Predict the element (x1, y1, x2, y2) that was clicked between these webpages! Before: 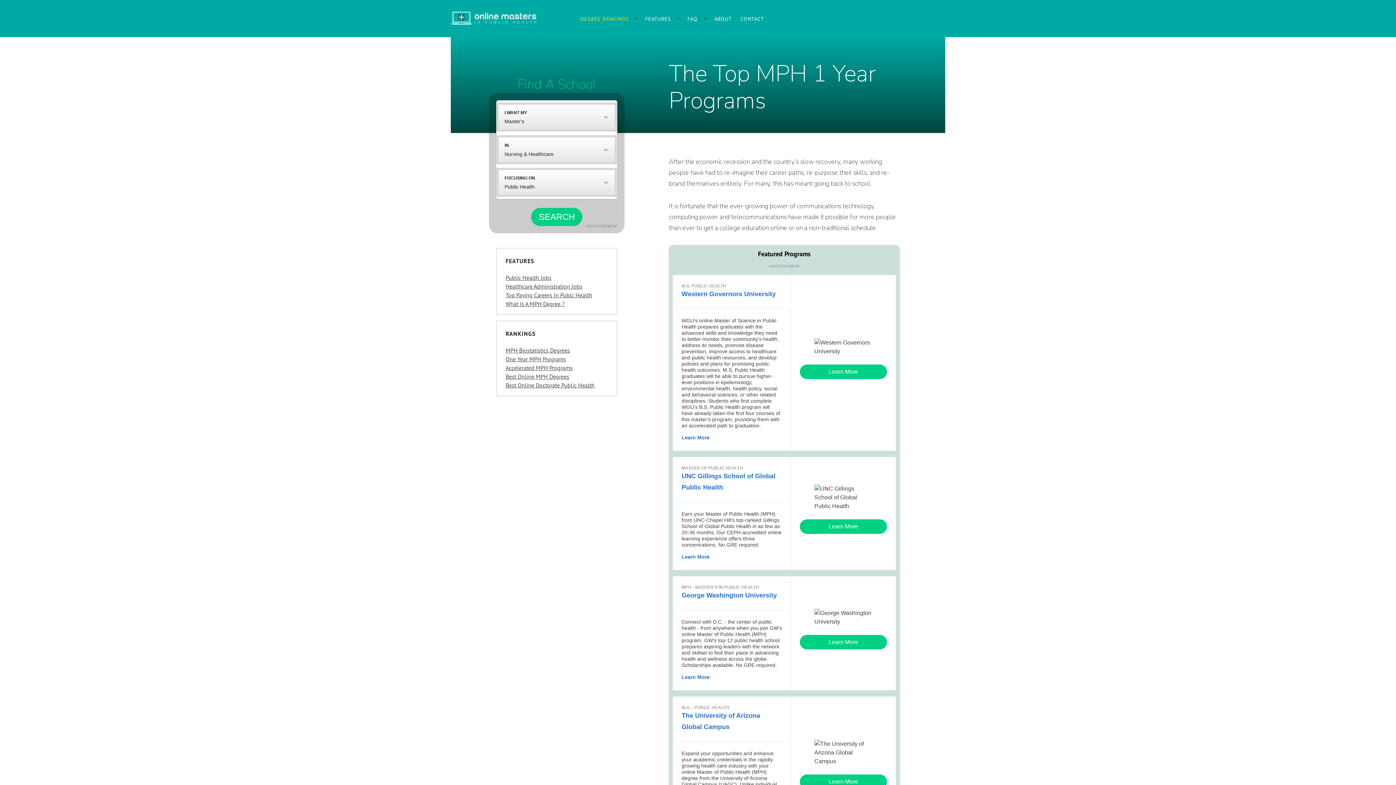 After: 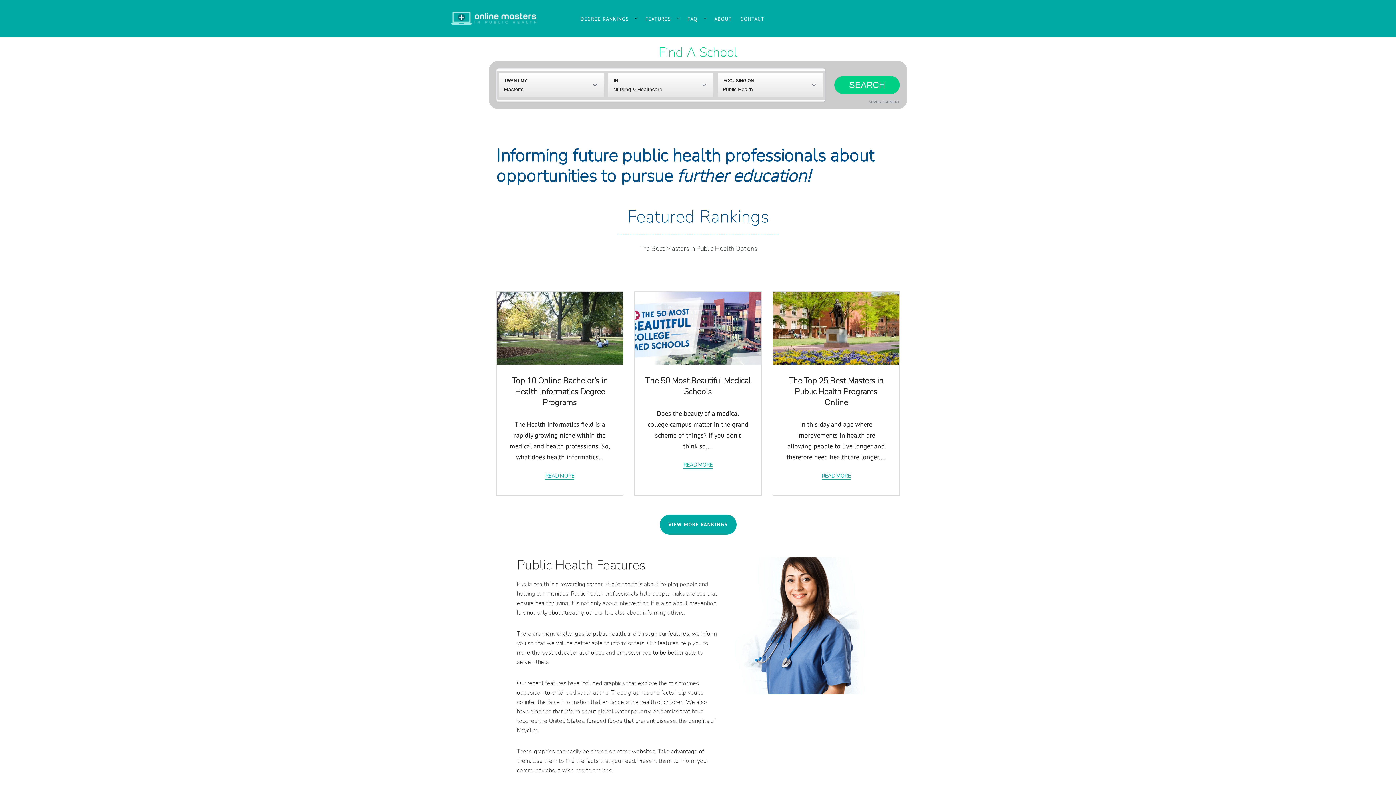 Action: bbox: (450, 11, 541, 24) label: ONLINE MASTERS IN PUBLIC HEALTH